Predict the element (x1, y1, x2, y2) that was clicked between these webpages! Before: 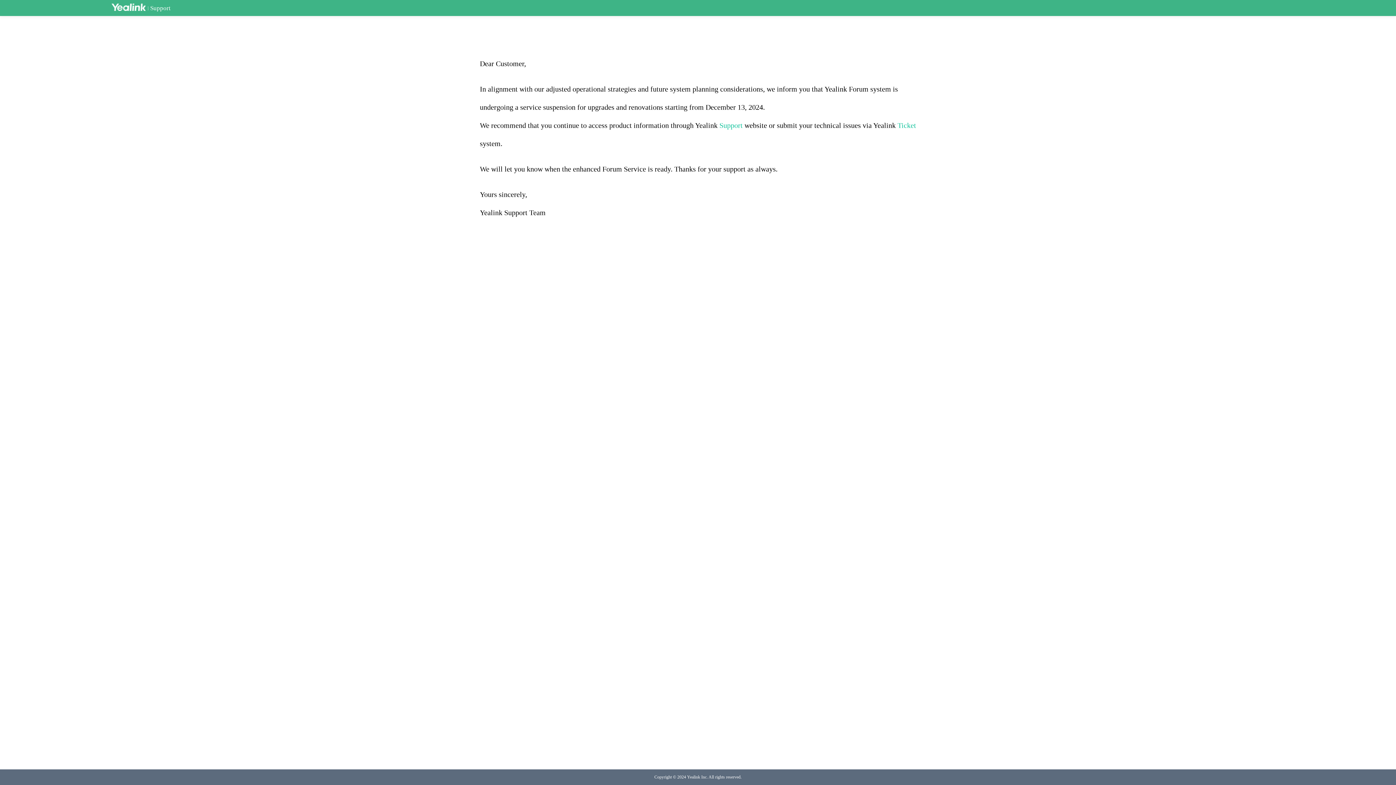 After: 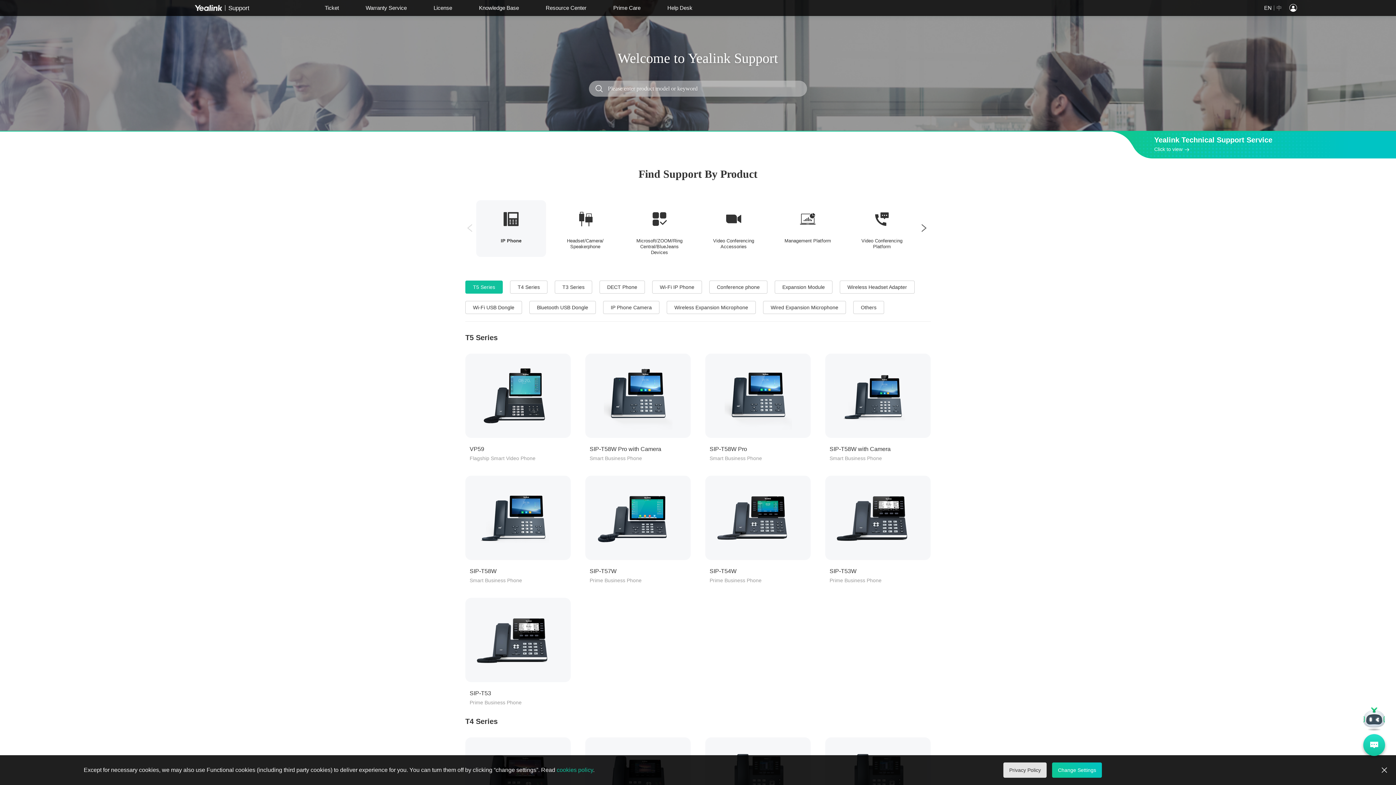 Action: label: Support bbox: (719, 121, 742, 129)